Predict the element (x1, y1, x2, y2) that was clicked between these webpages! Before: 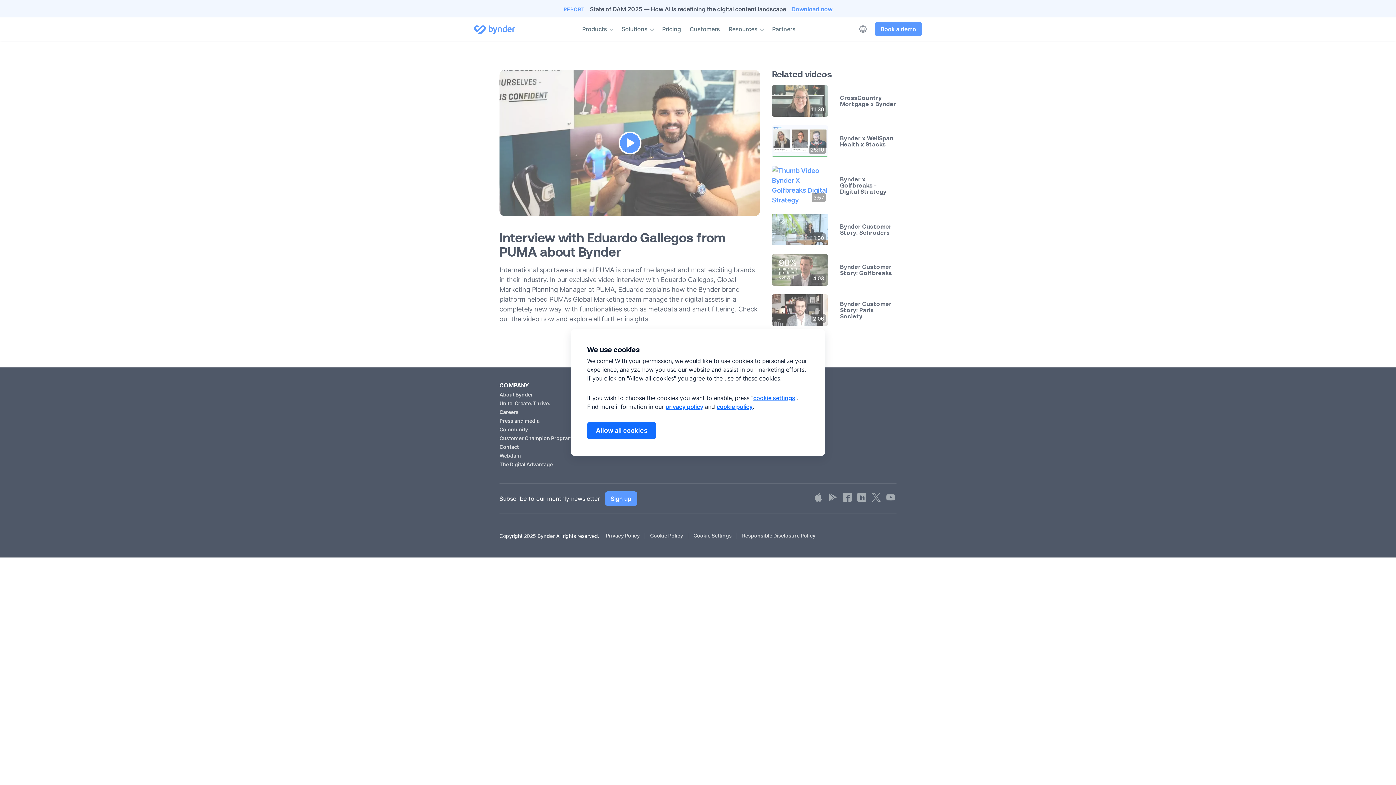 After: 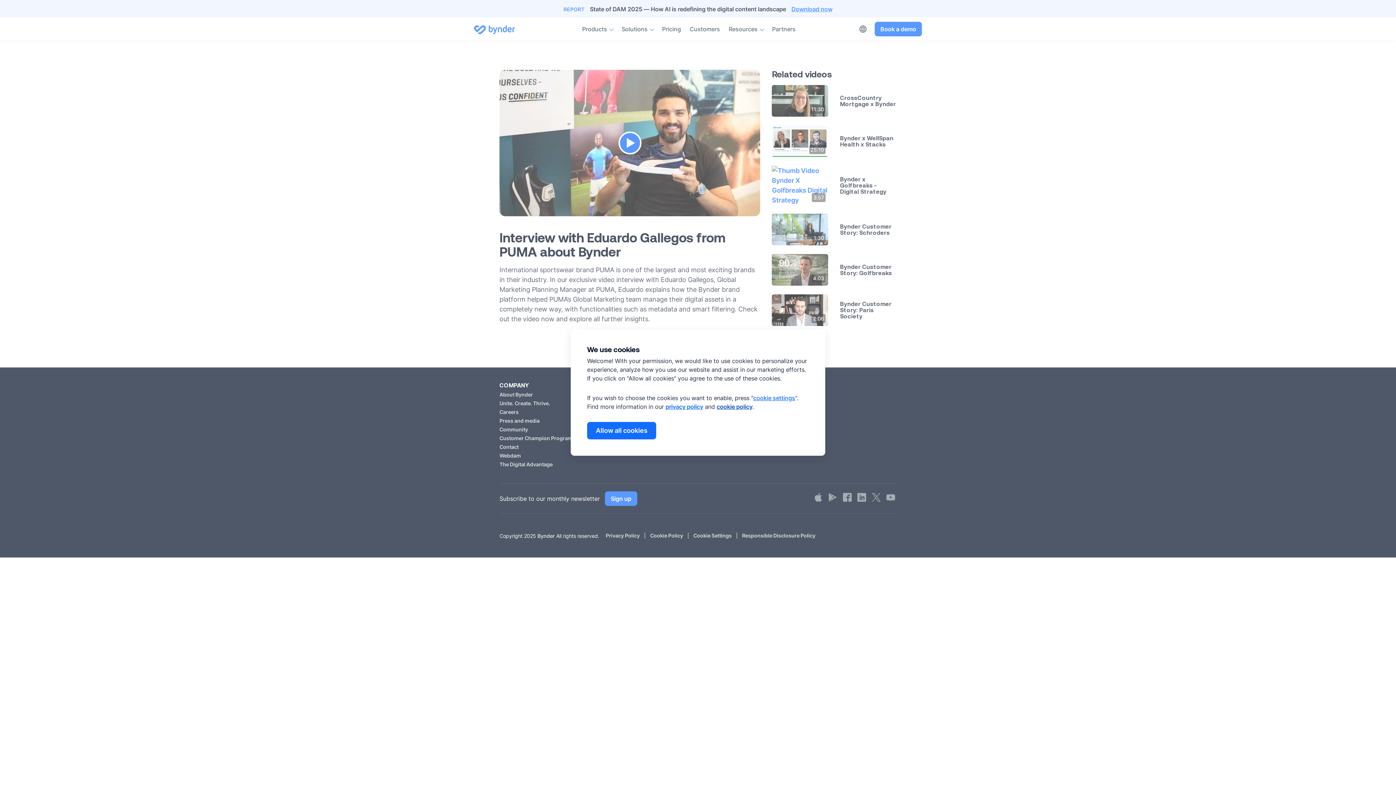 Action: label: cookie policy bbox: (716, 403, 752, 410)